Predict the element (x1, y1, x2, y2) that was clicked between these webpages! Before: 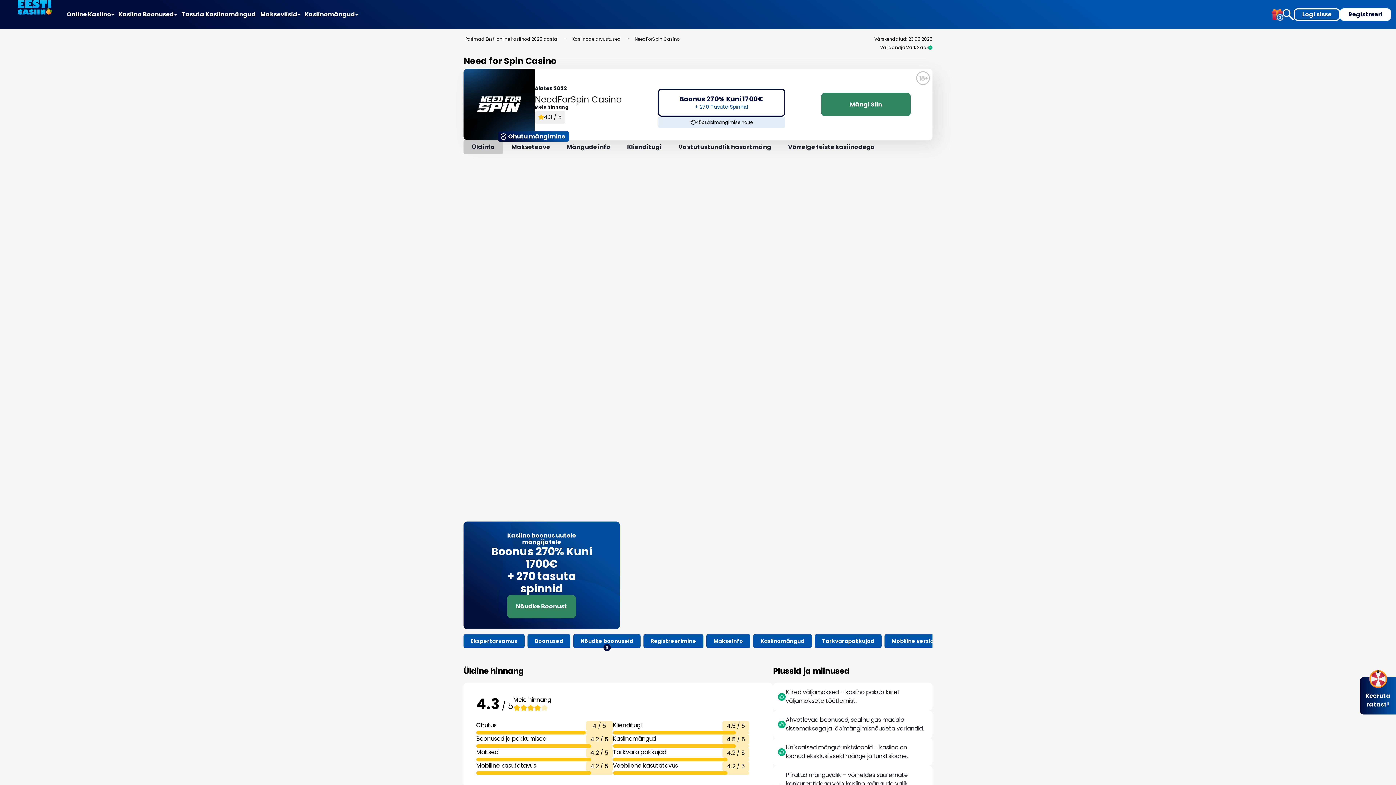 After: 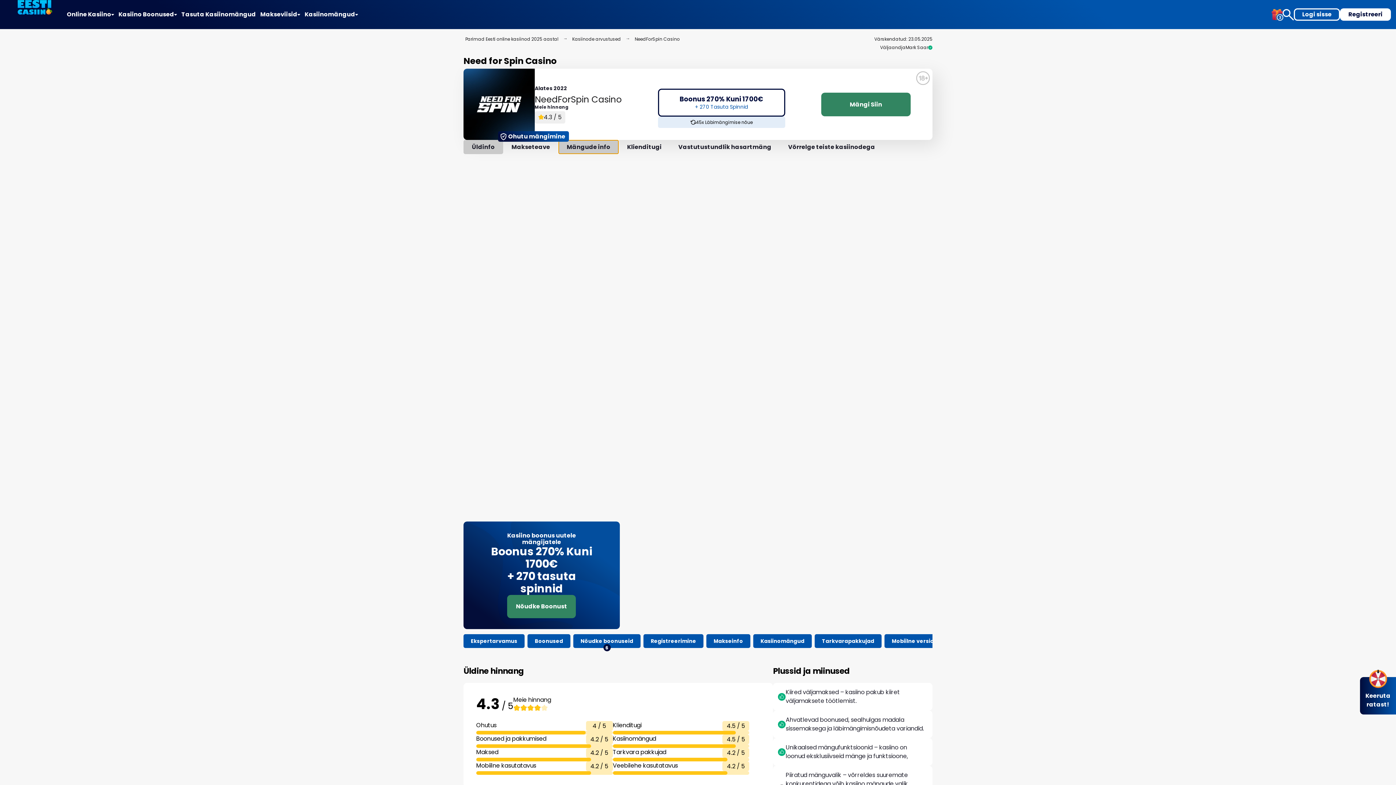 Action: label: Mängude info bbox: (558, 140, 618, 154)